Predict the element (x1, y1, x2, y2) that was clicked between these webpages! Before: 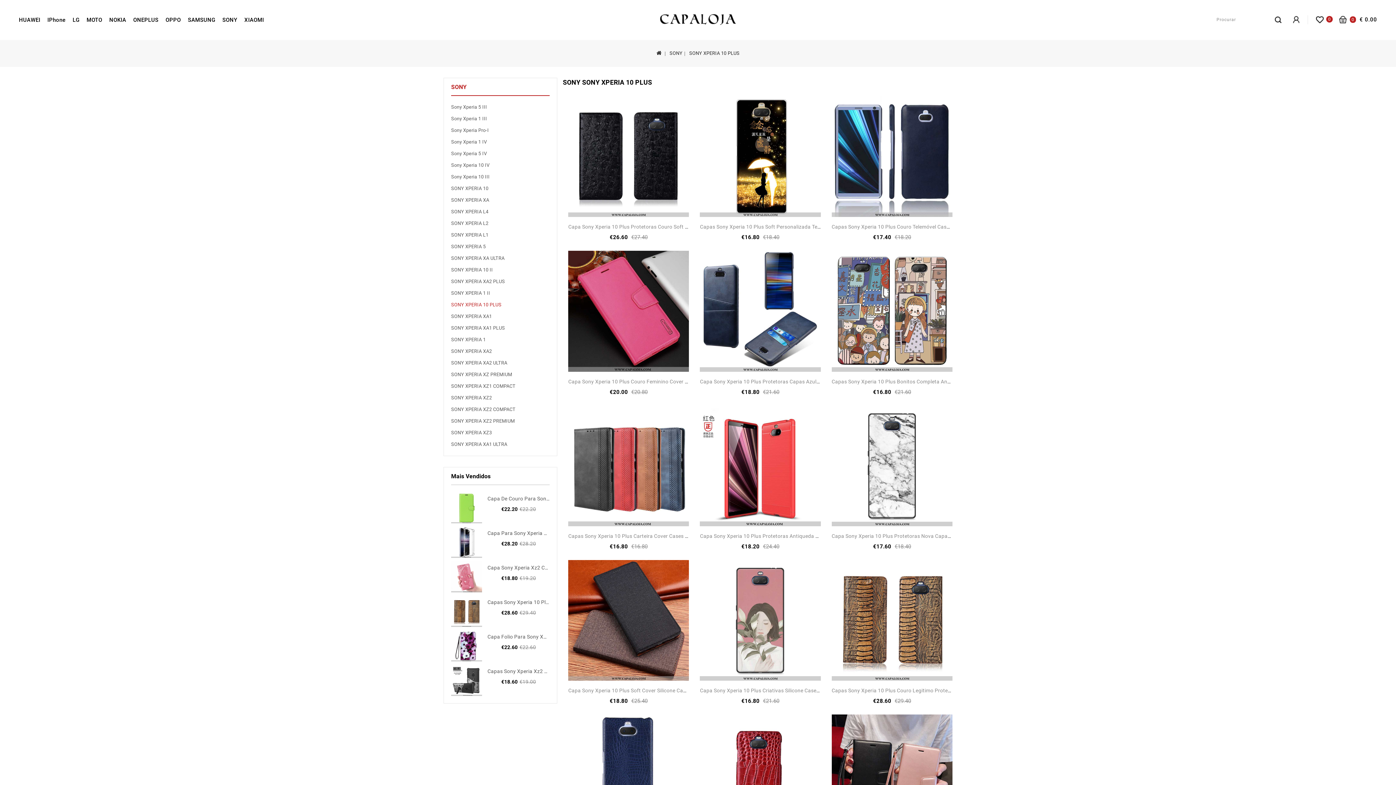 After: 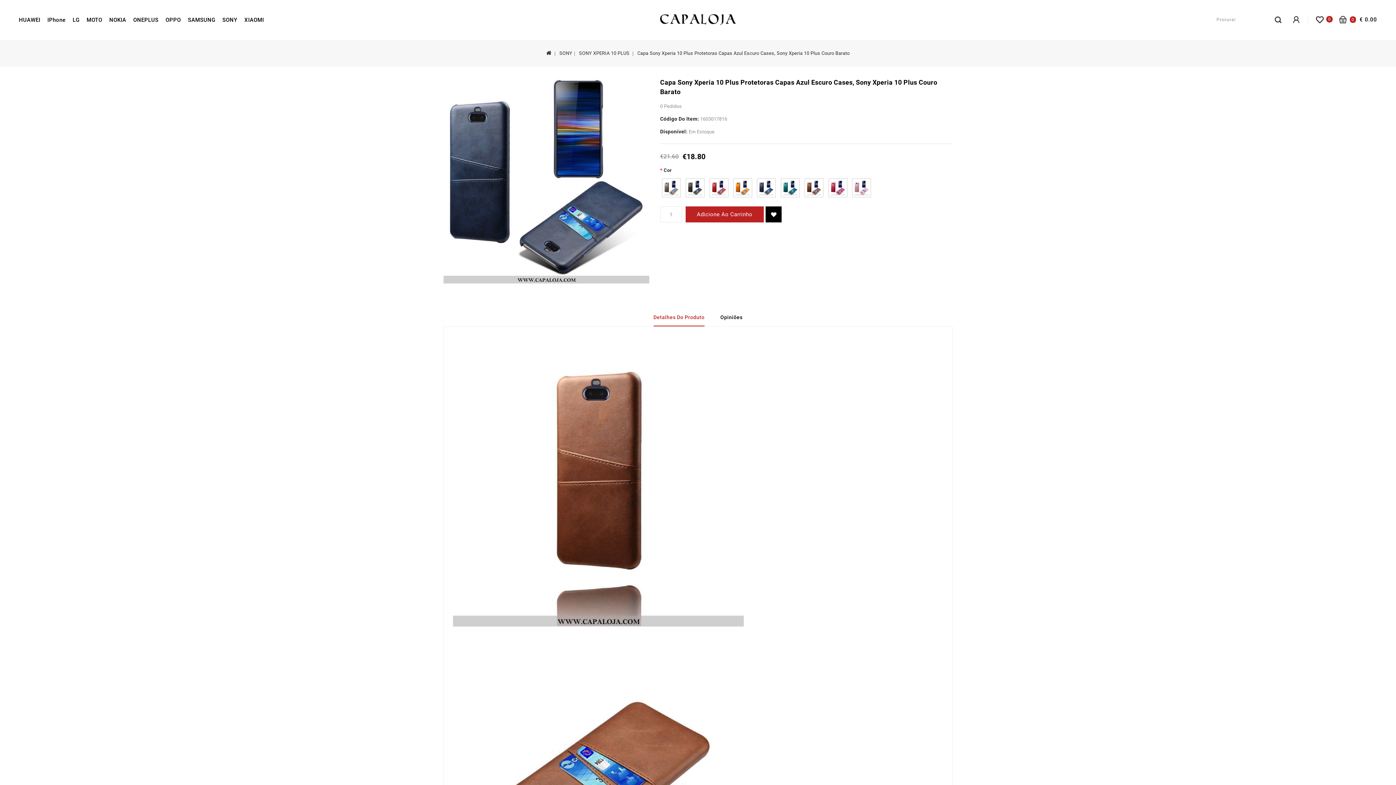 Action: bbox: (700, 251, 820, 371)